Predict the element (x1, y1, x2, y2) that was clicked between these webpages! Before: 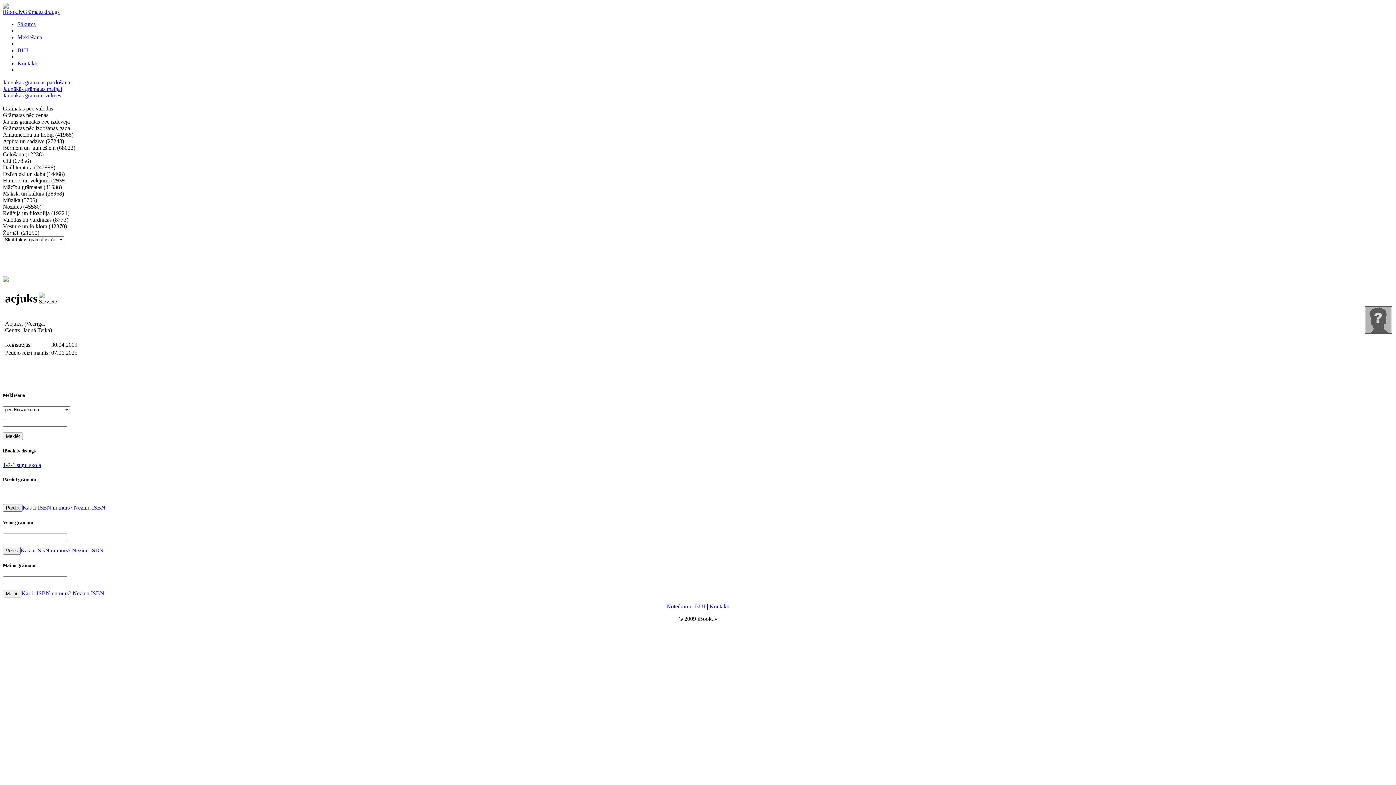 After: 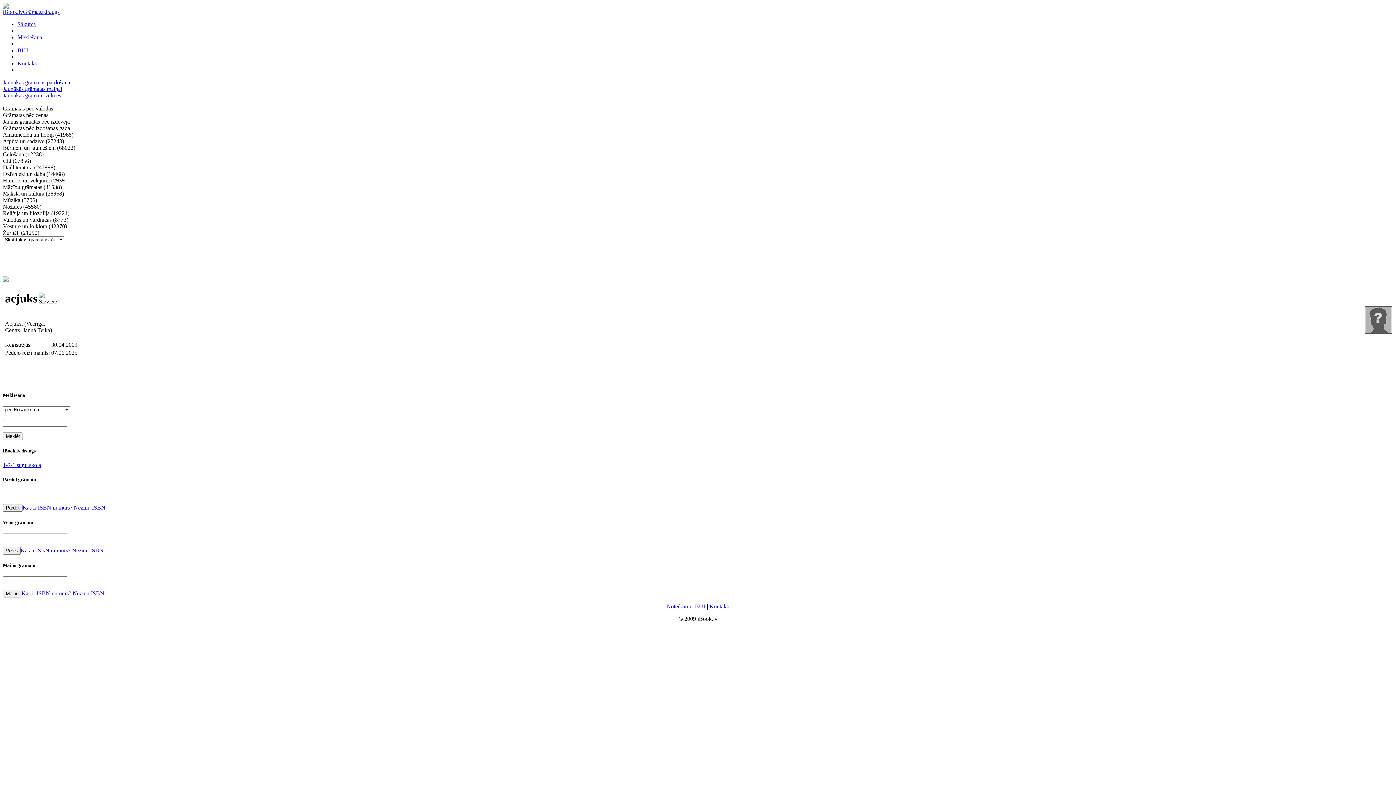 Action: label: Kas ir ISBN numurs? bbox: (20, 547, 70, 553)